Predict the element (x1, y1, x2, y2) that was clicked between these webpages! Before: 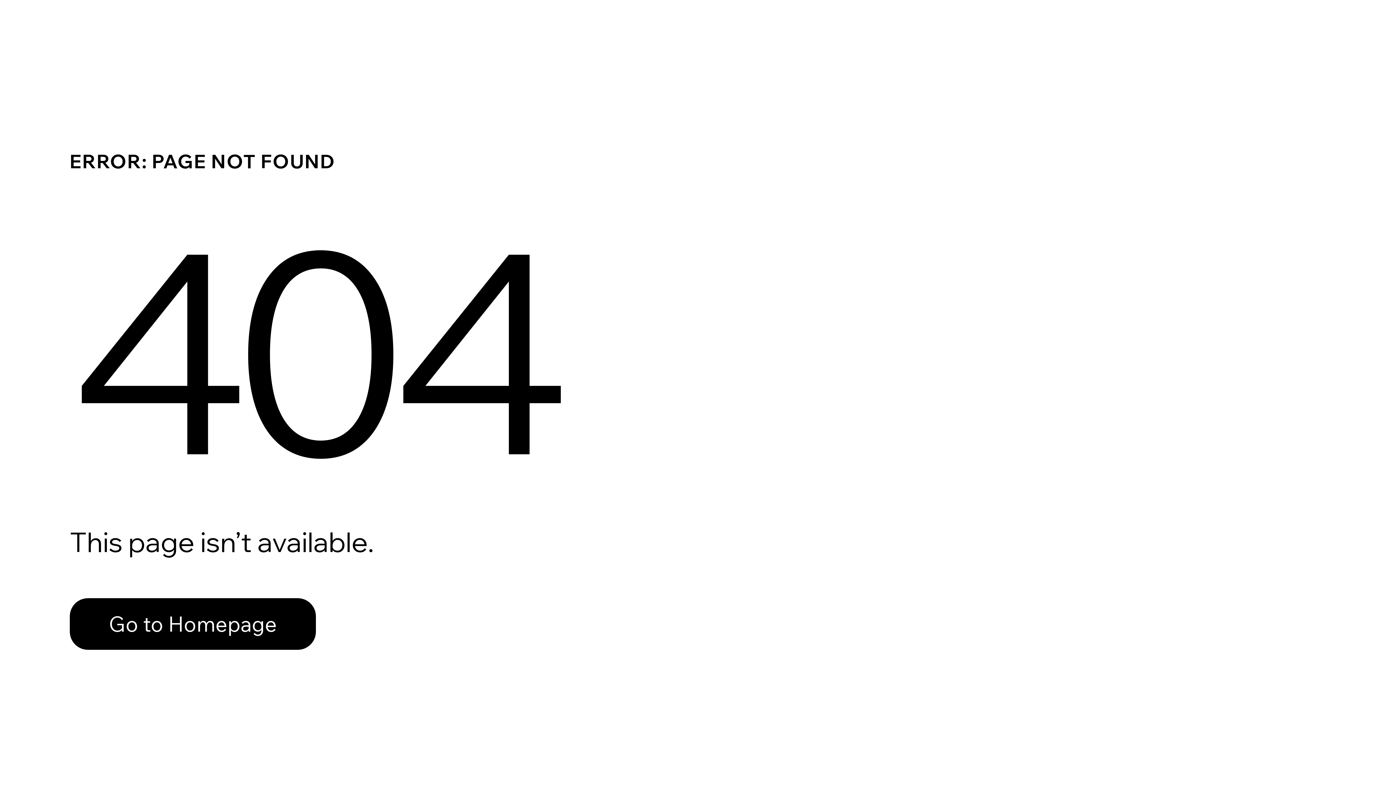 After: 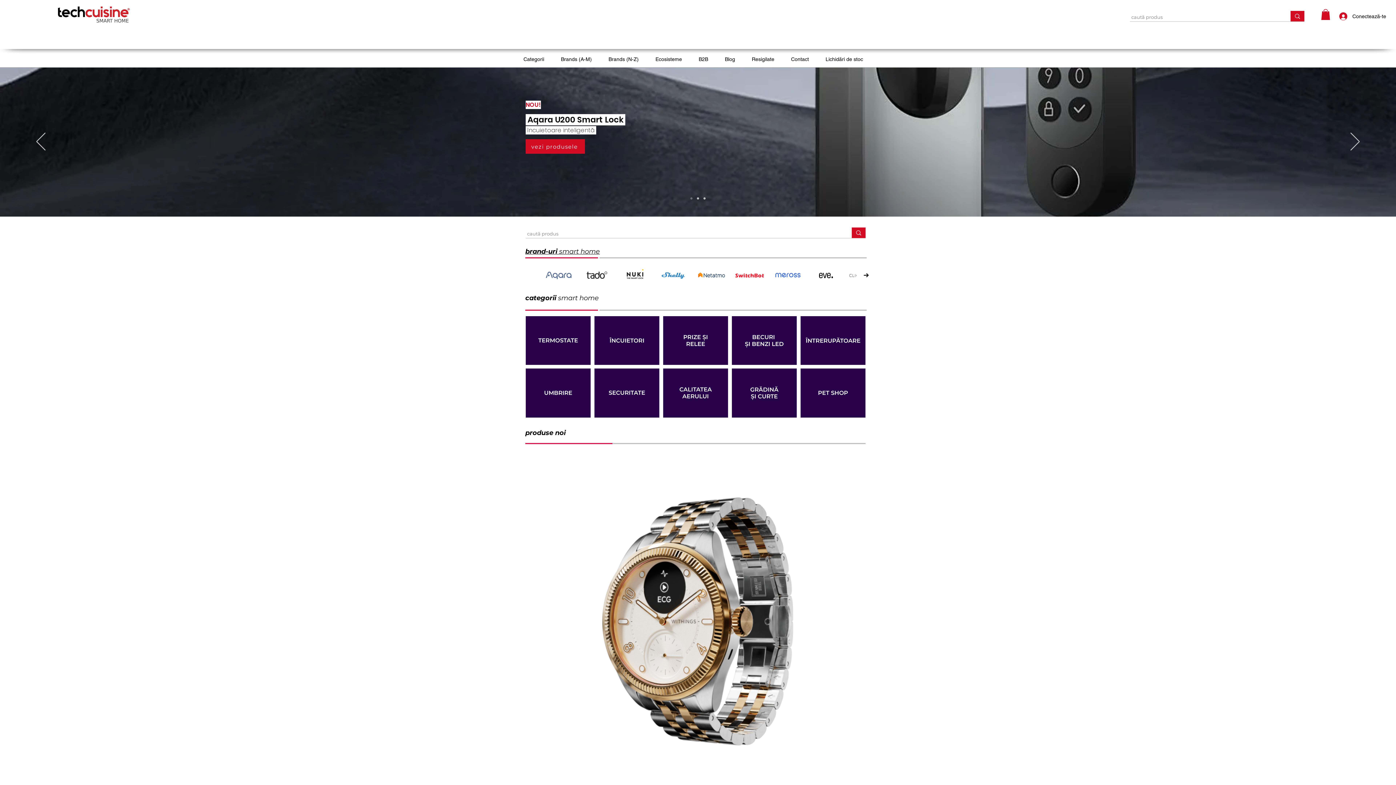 Action: label: Go to Homepage bbox: (69, 598, 316, 650)